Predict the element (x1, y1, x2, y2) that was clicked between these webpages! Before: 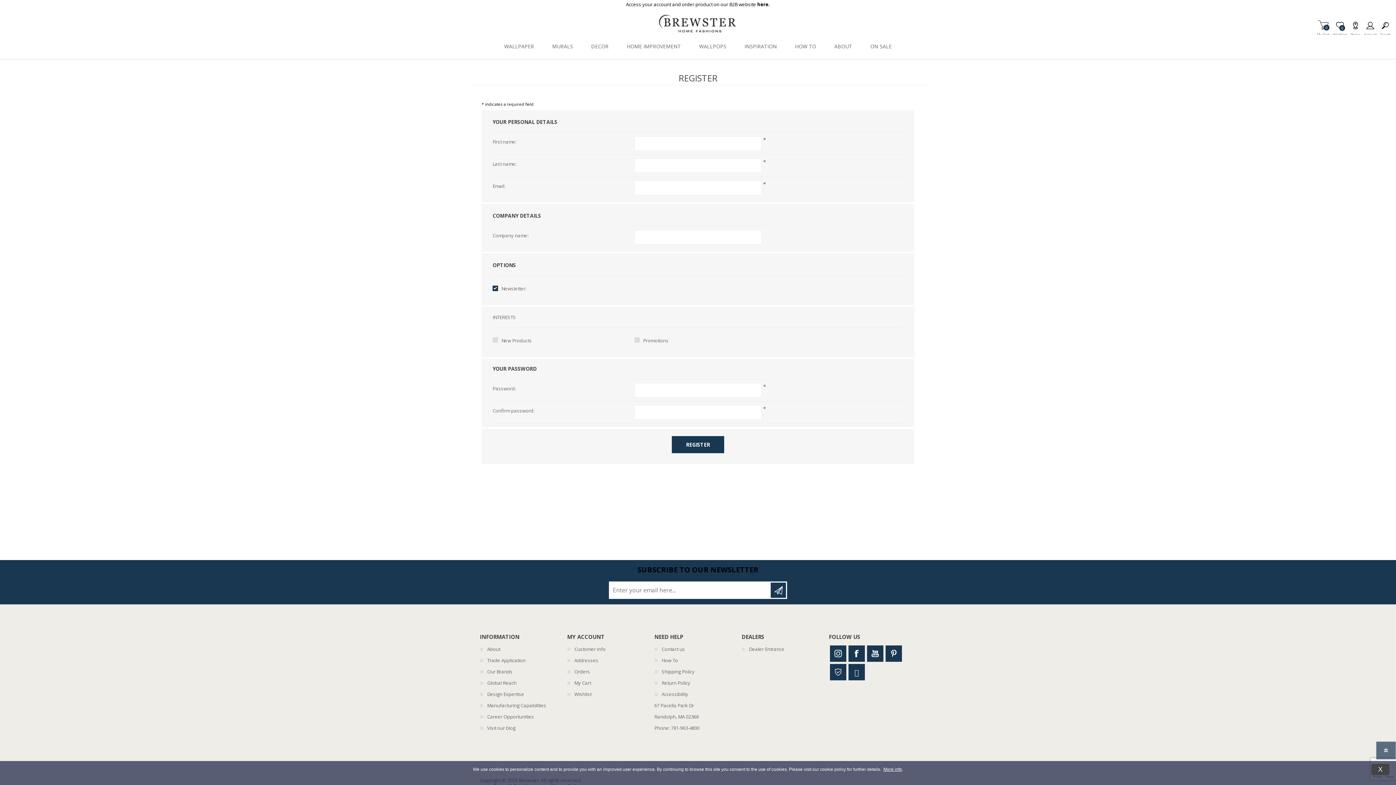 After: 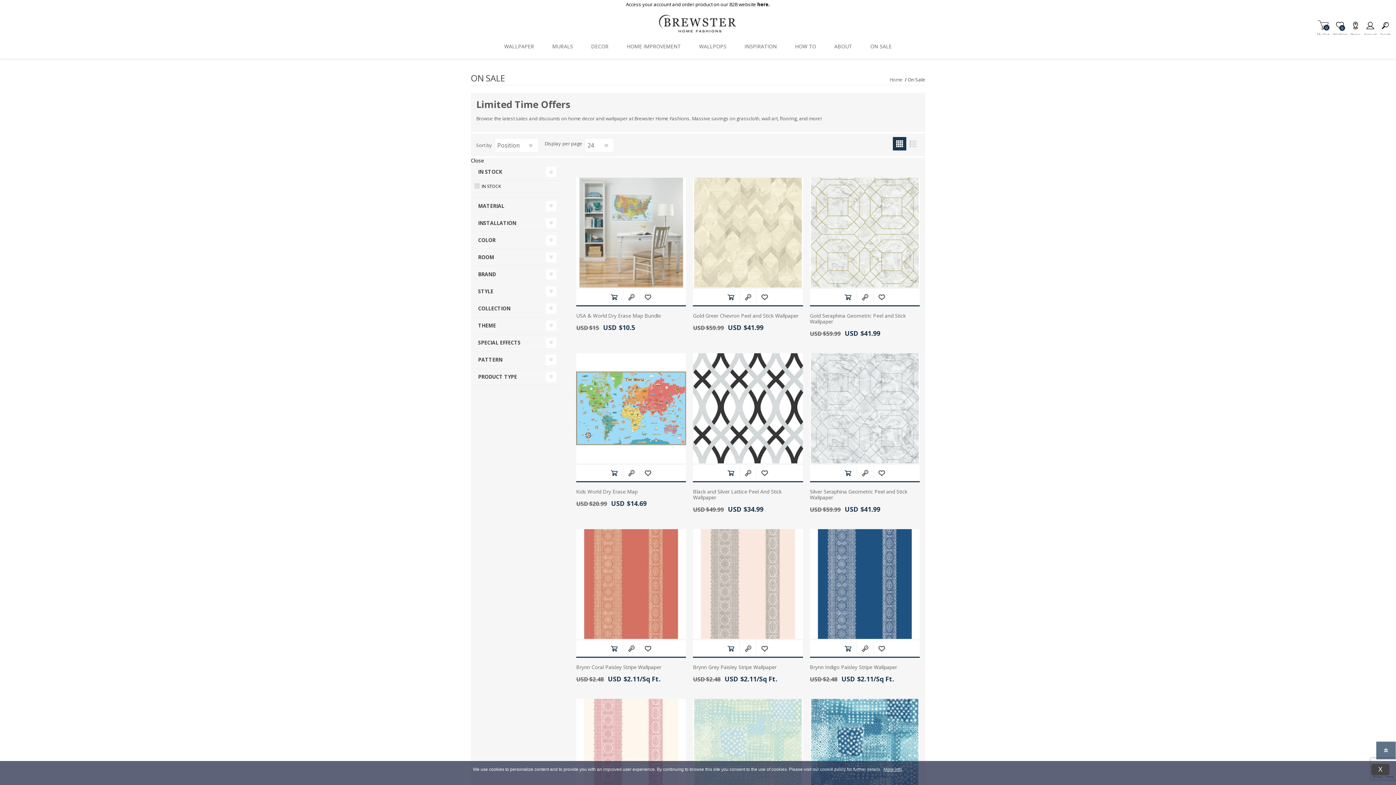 Action: bbox: (861, 34, 901, 58) label: ON SALE